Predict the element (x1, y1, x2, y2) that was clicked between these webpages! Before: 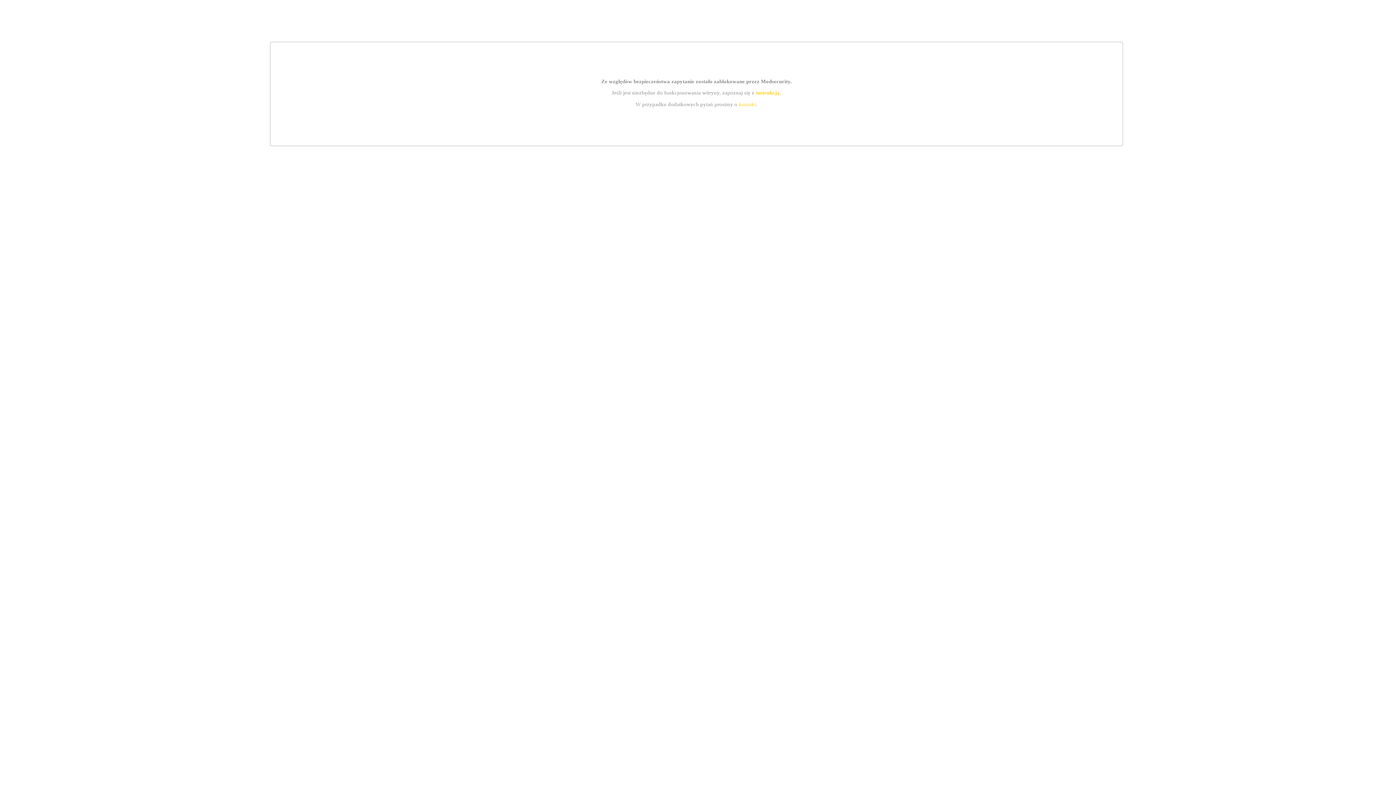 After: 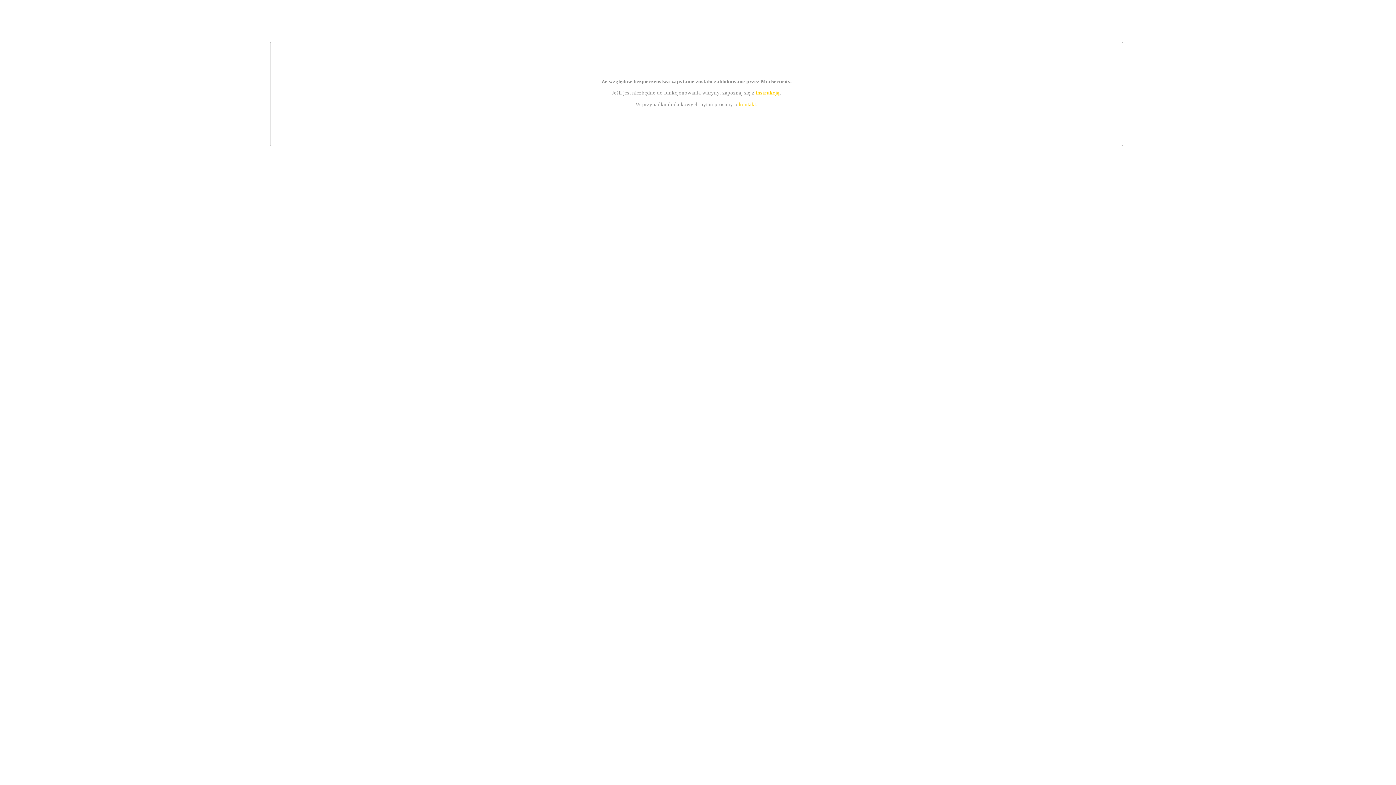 Action: label: kontakt bbox: (739, 101, 756, 107)